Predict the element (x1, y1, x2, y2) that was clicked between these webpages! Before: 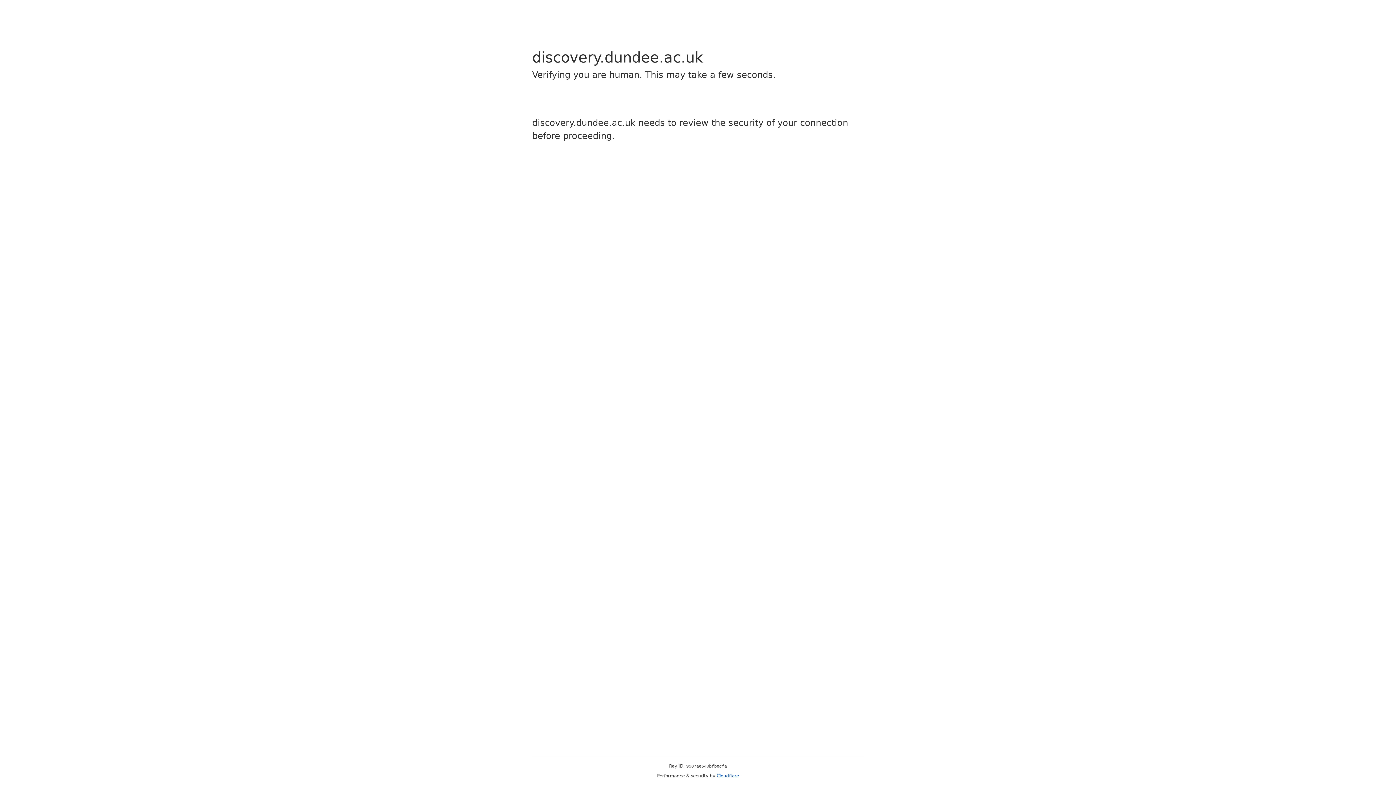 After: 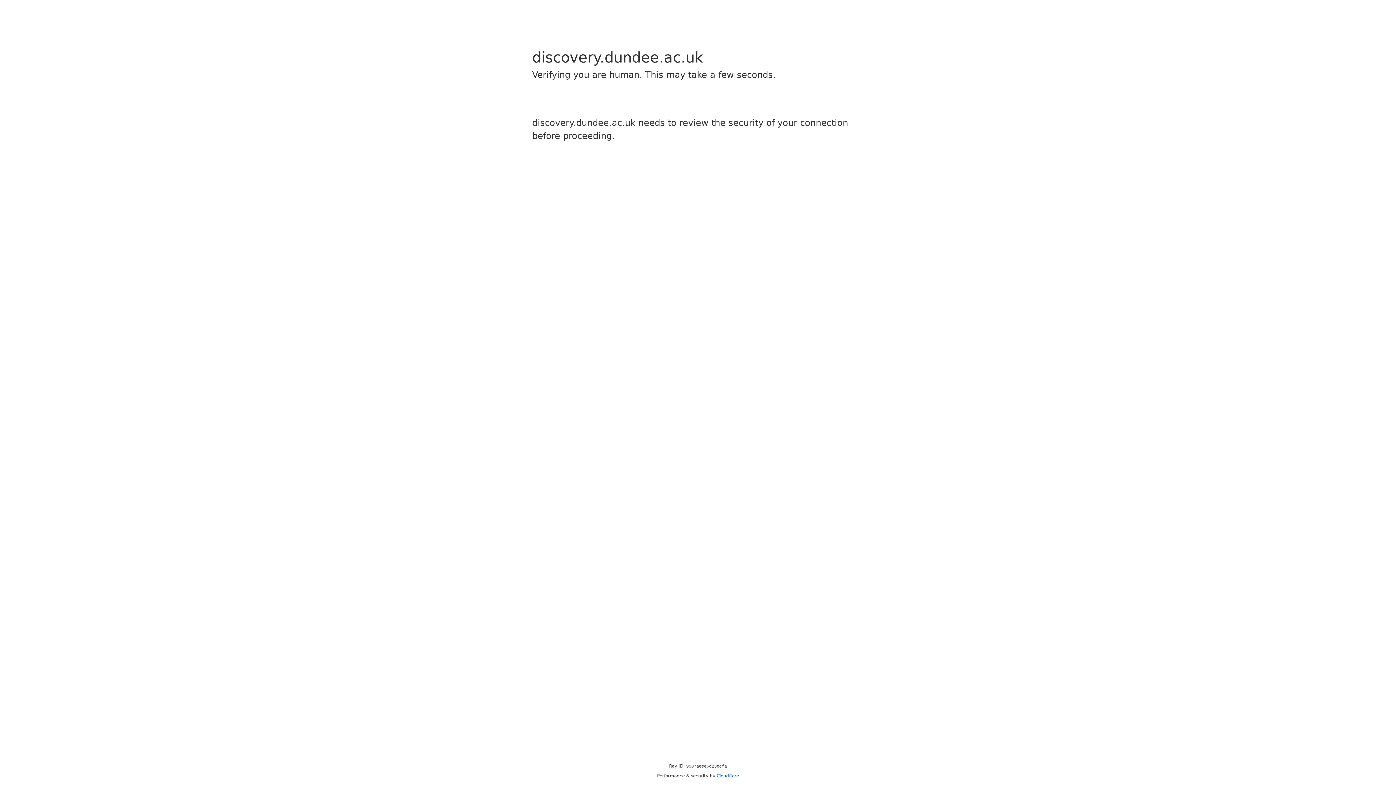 Action: bbox: (716, 773, 739, 778) label: Cloudflare